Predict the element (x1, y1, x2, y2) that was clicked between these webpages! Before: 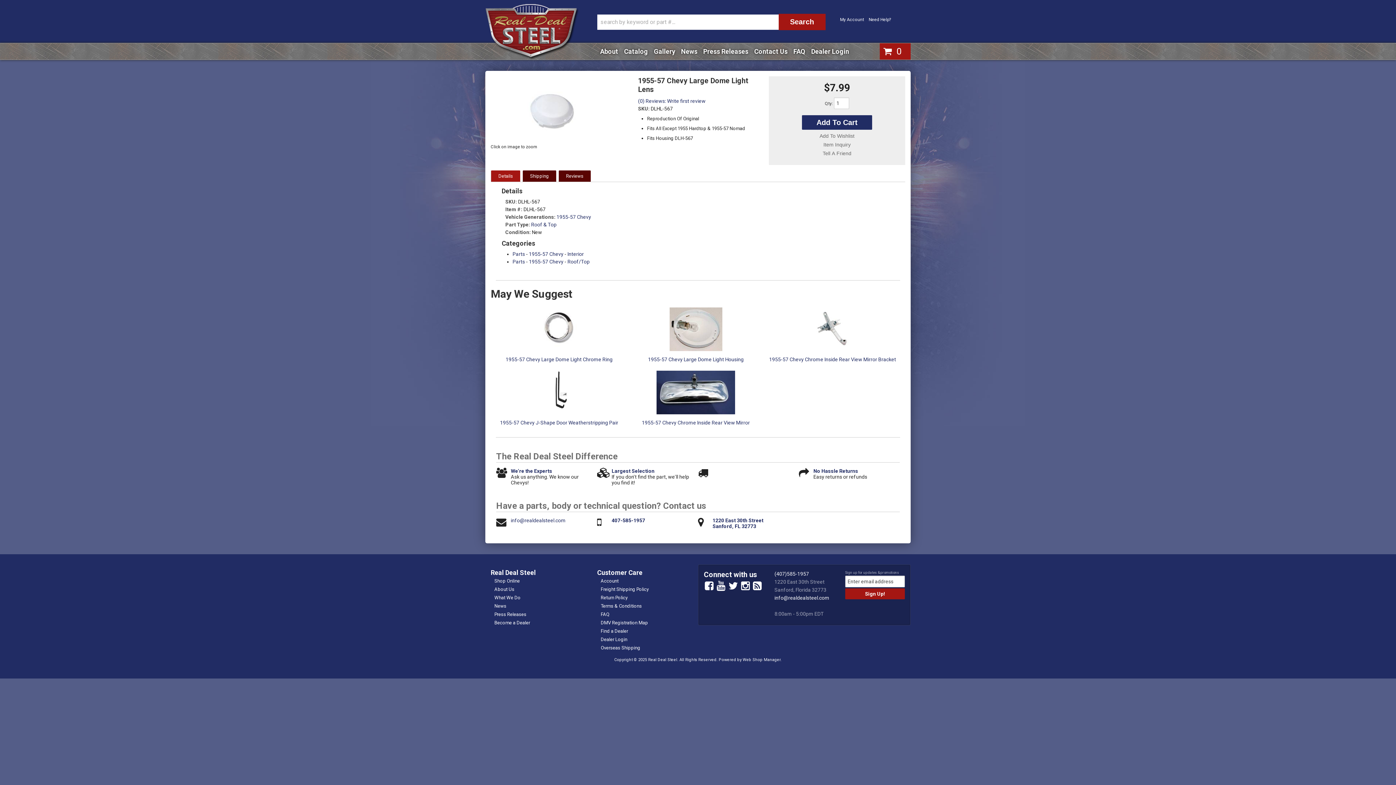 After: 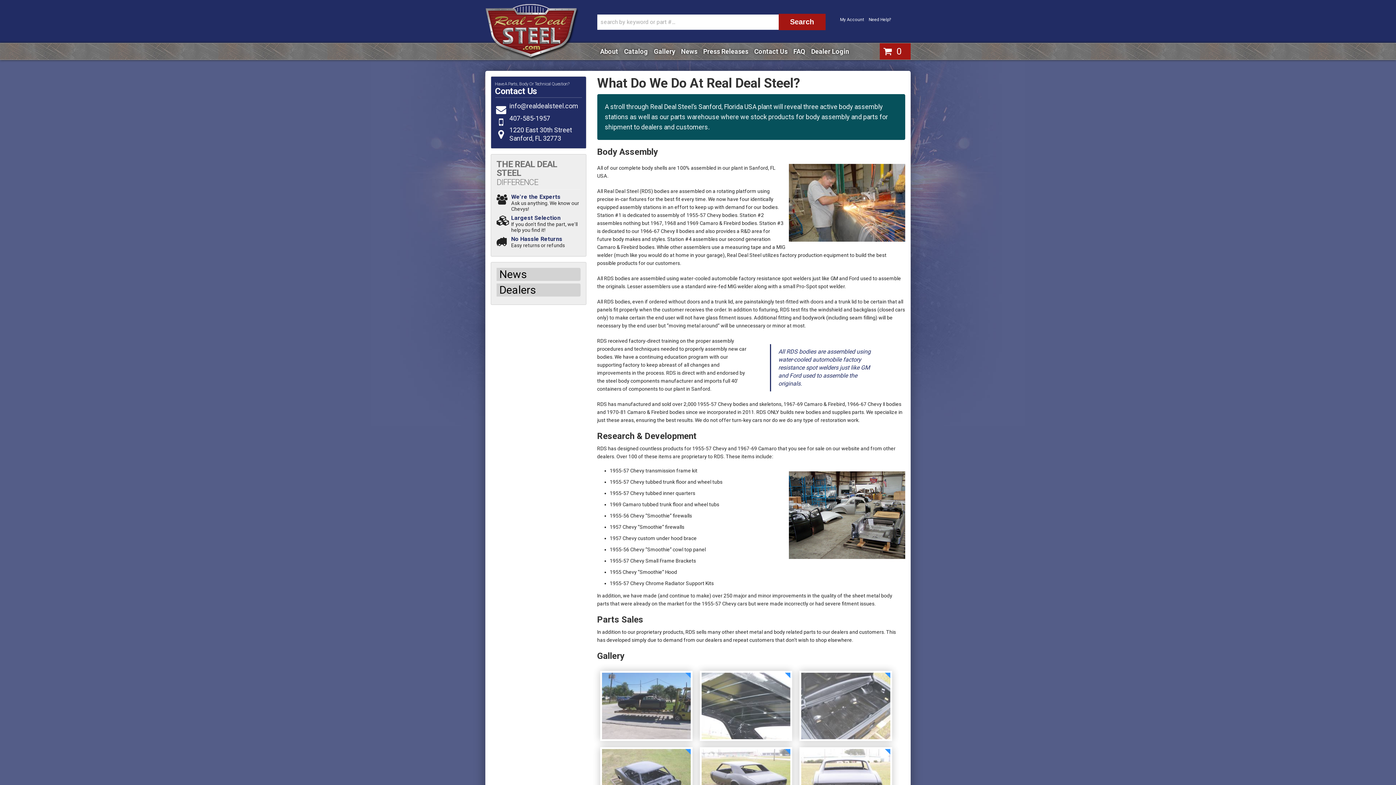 Action: label: What We Do bbox: (494, 595, 586, 600)